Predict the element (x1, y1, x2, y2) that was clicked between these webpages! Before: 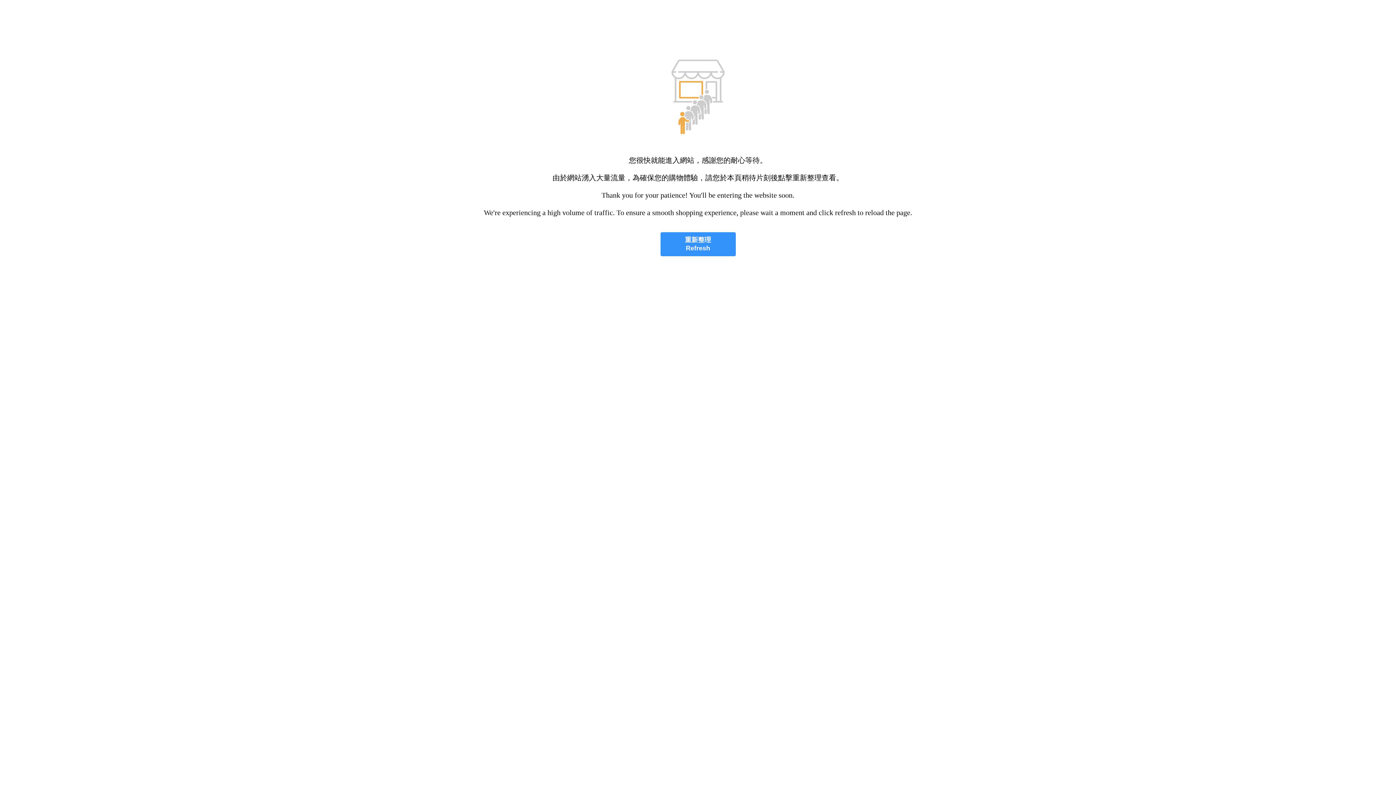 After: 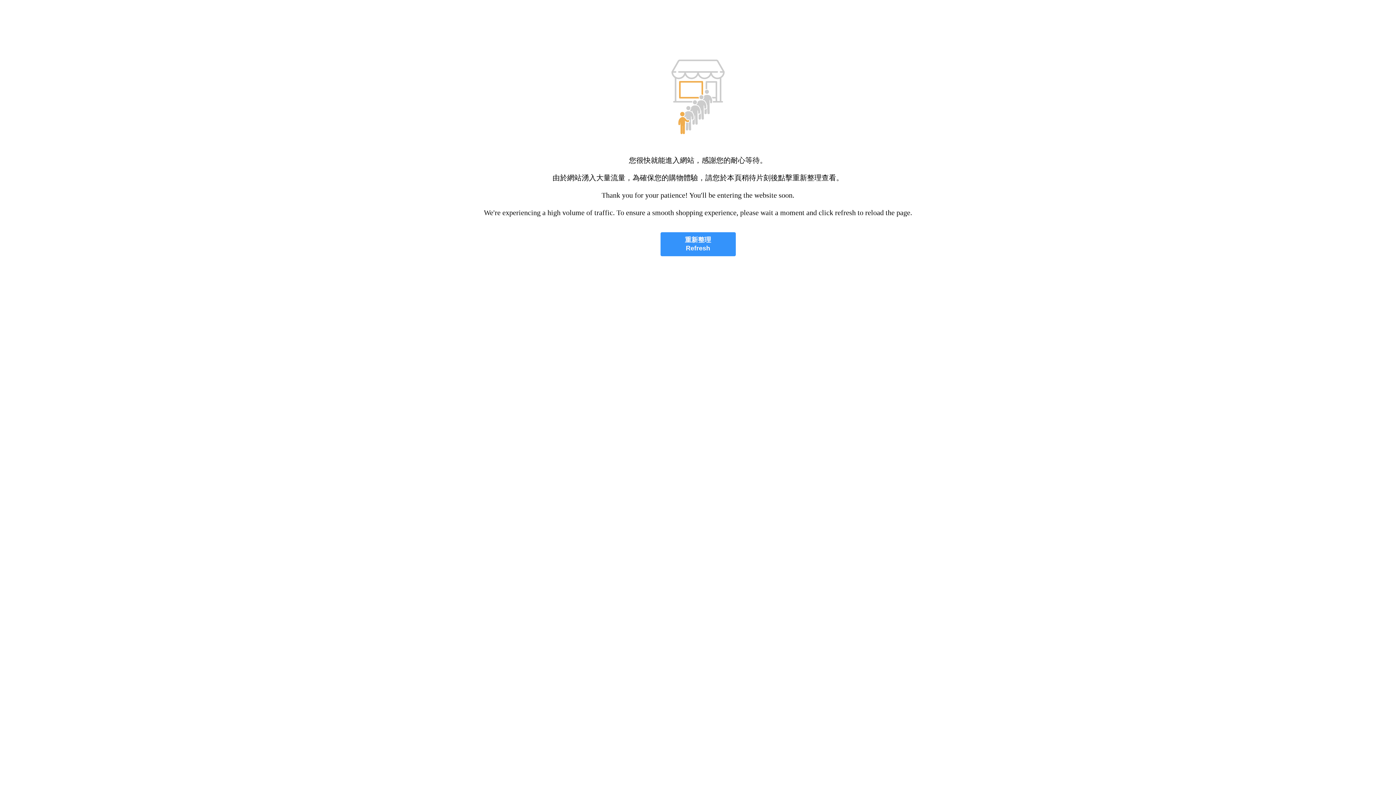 Action: bbox: (660, 232, 735, 256) label: 重新整理
Refresh